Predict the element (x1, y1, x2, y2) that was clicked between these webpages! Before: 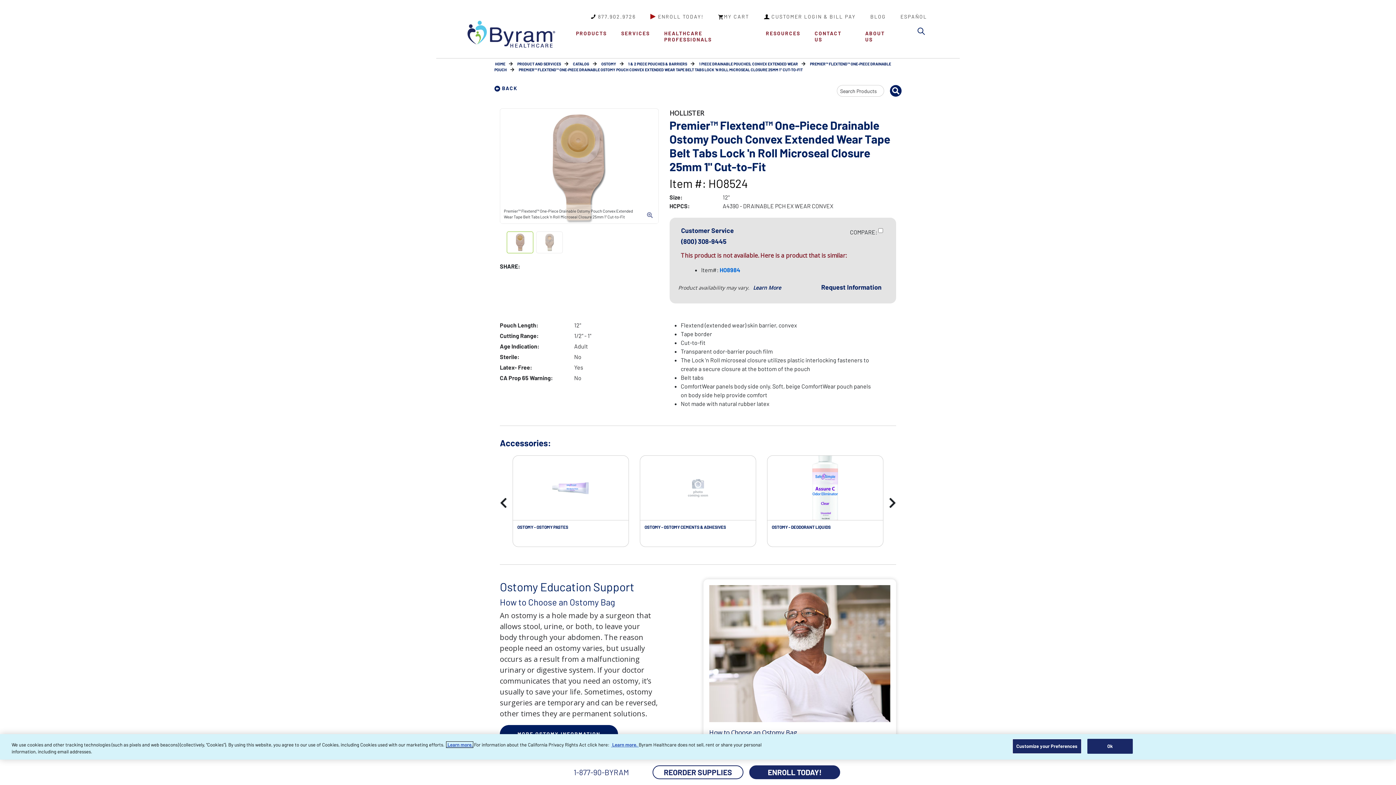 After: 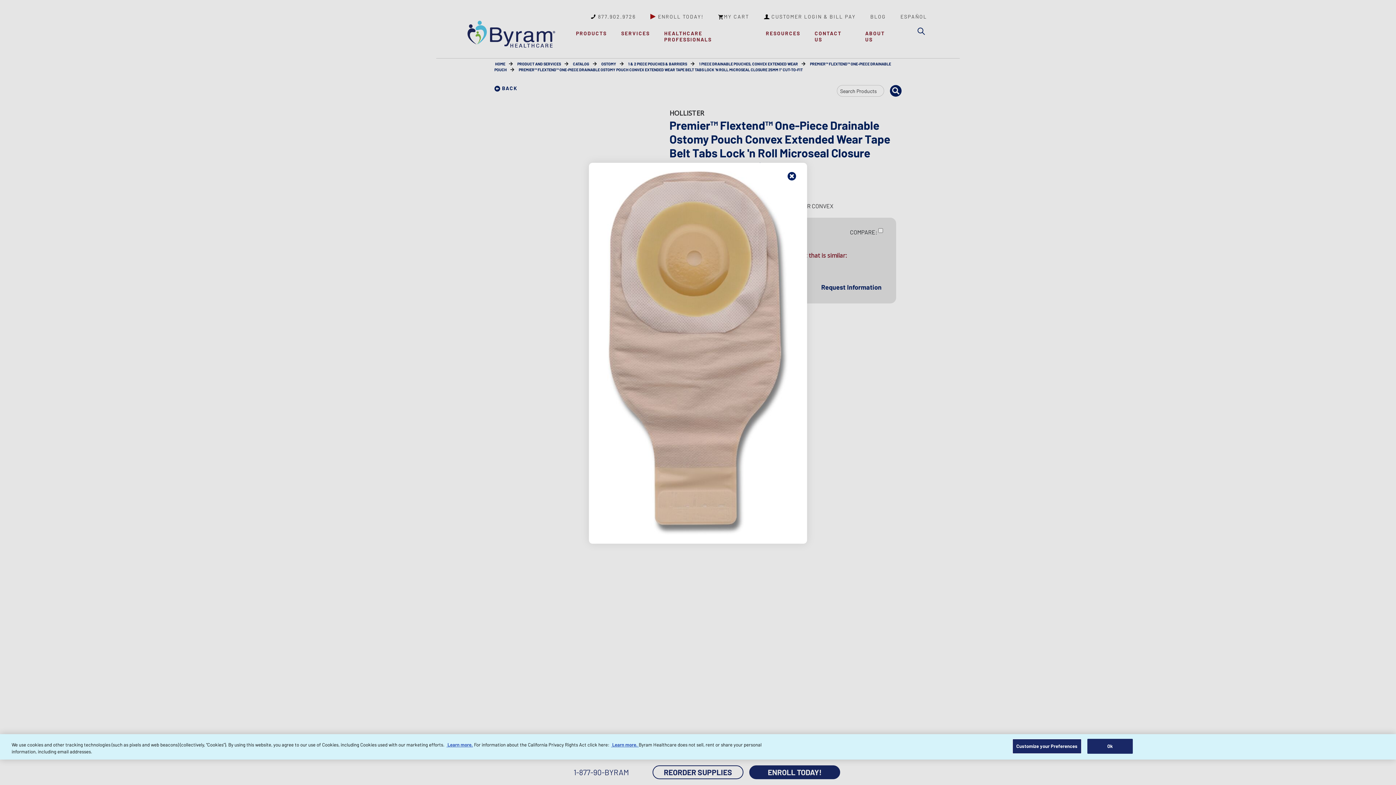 Action: label: Premier™ Flextend™ One-Piece Drainable Ostomy Pouch Convex Extended Wear Tape Belt Tabs Lock 'n Roll Microseal Closure 25mm 1" Cut-to-Fit bbox: (552, 164, 606, 171)